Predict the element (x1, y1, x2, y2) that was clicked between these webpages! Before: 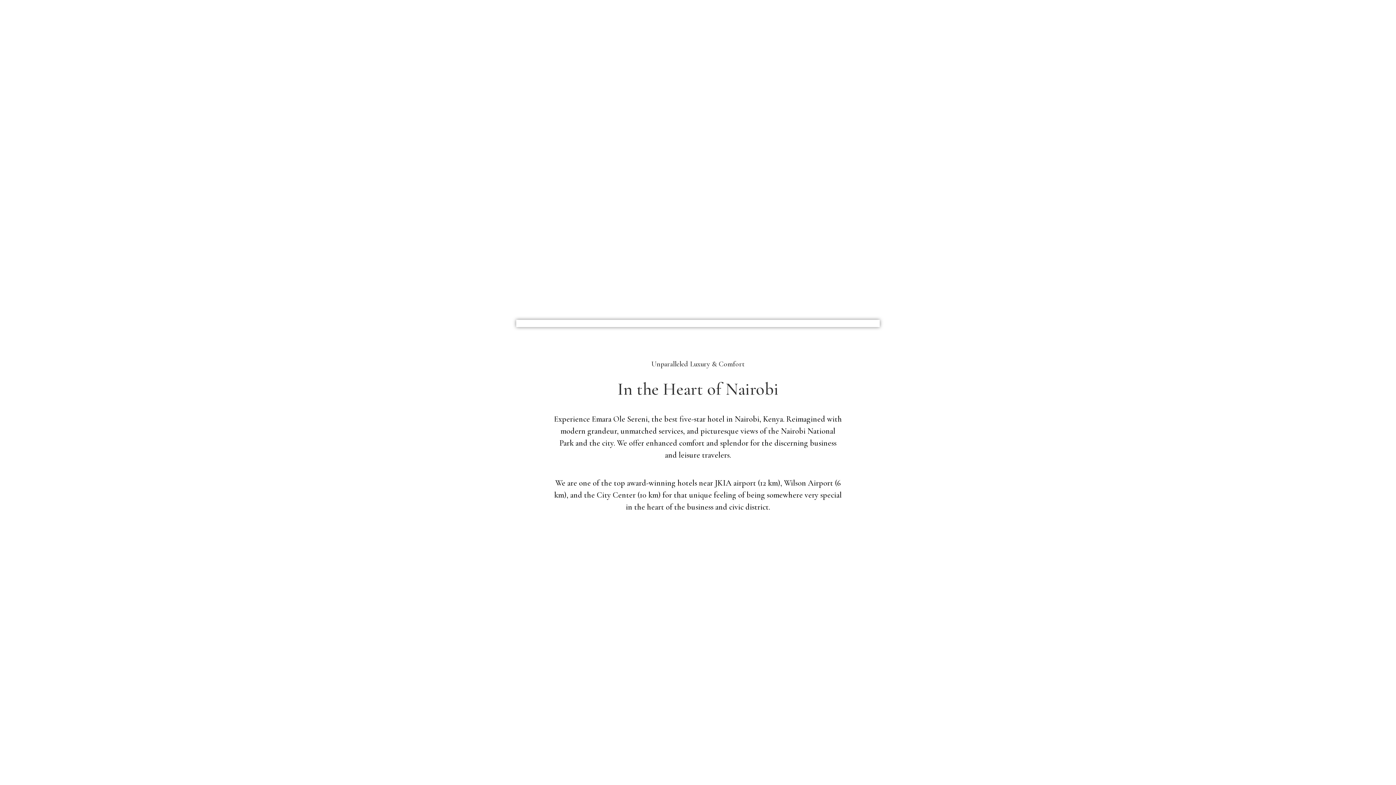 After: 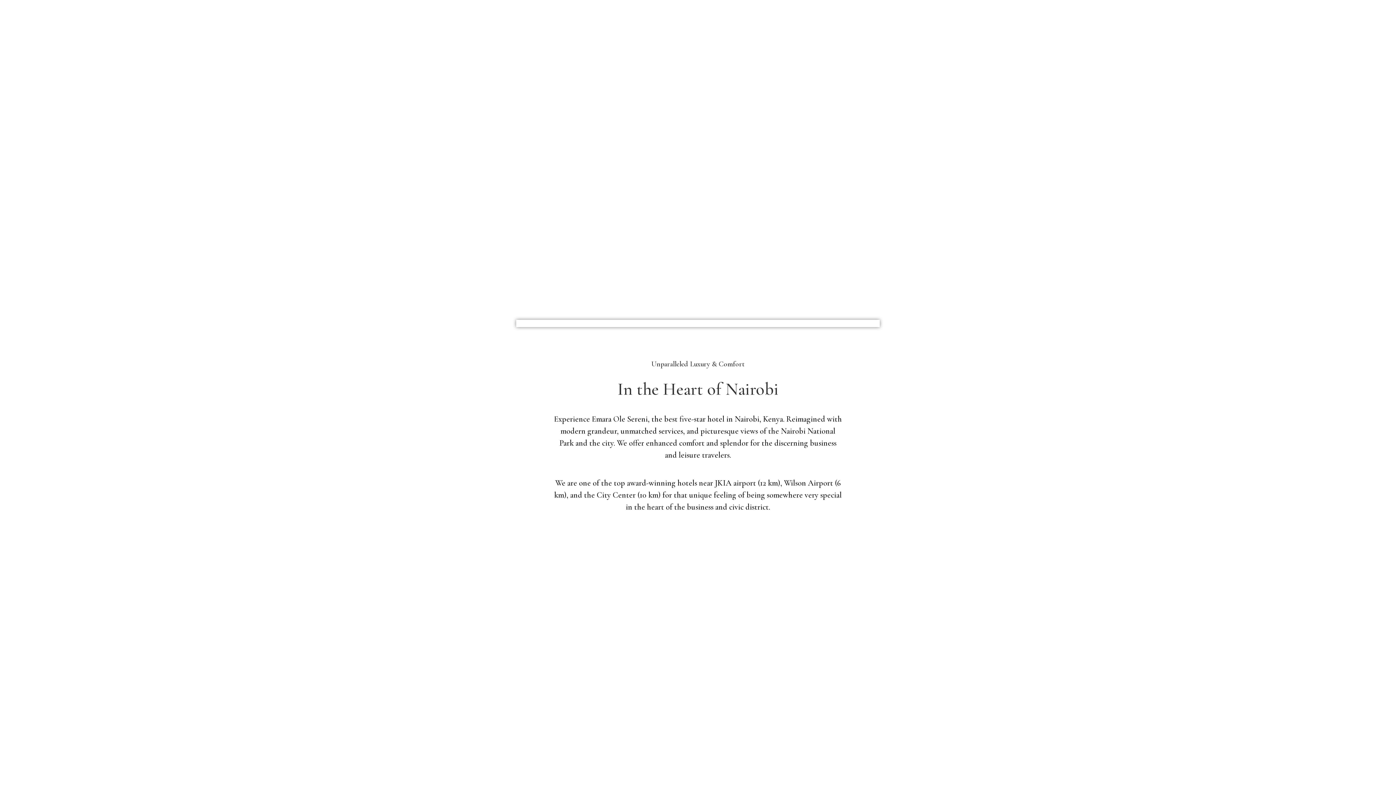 Action: bbox: (494, 7, 545, 47)